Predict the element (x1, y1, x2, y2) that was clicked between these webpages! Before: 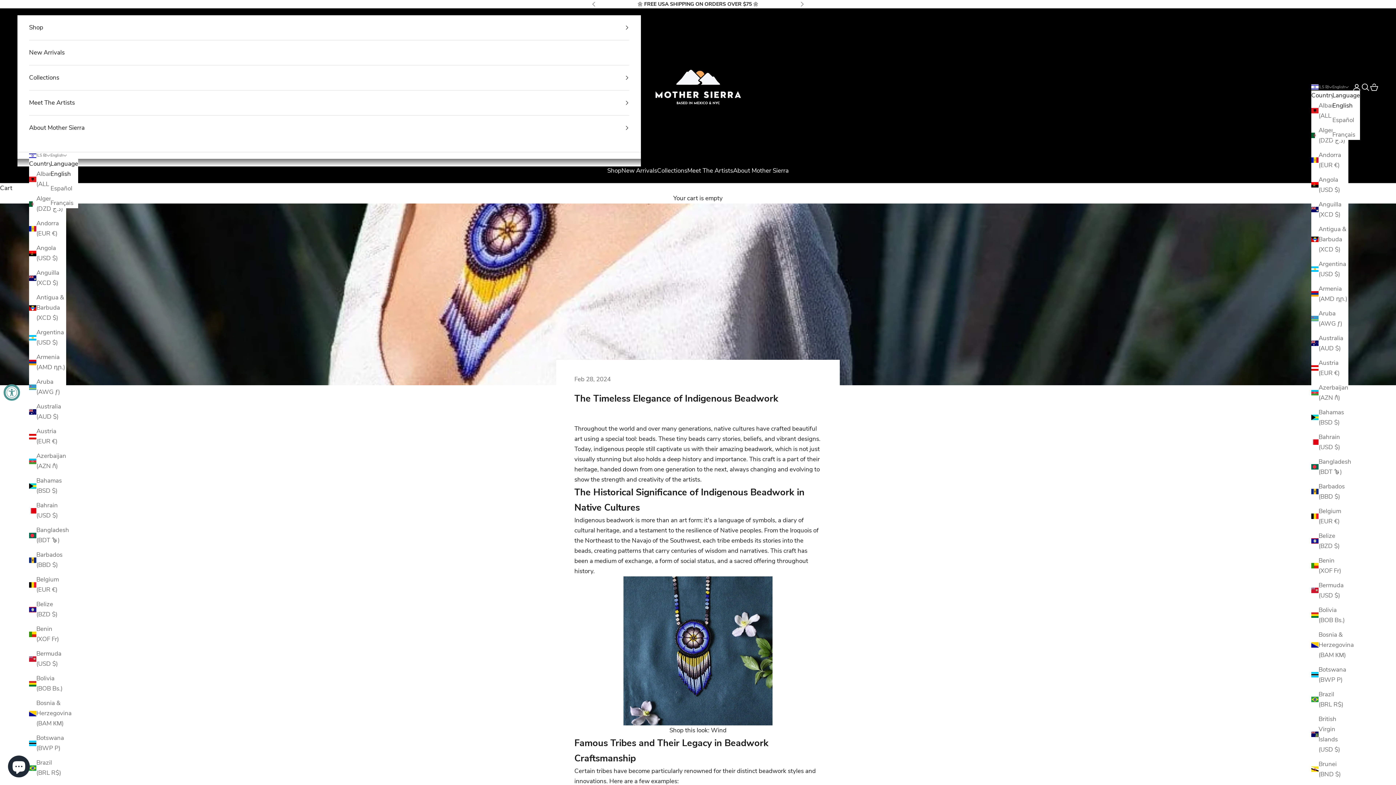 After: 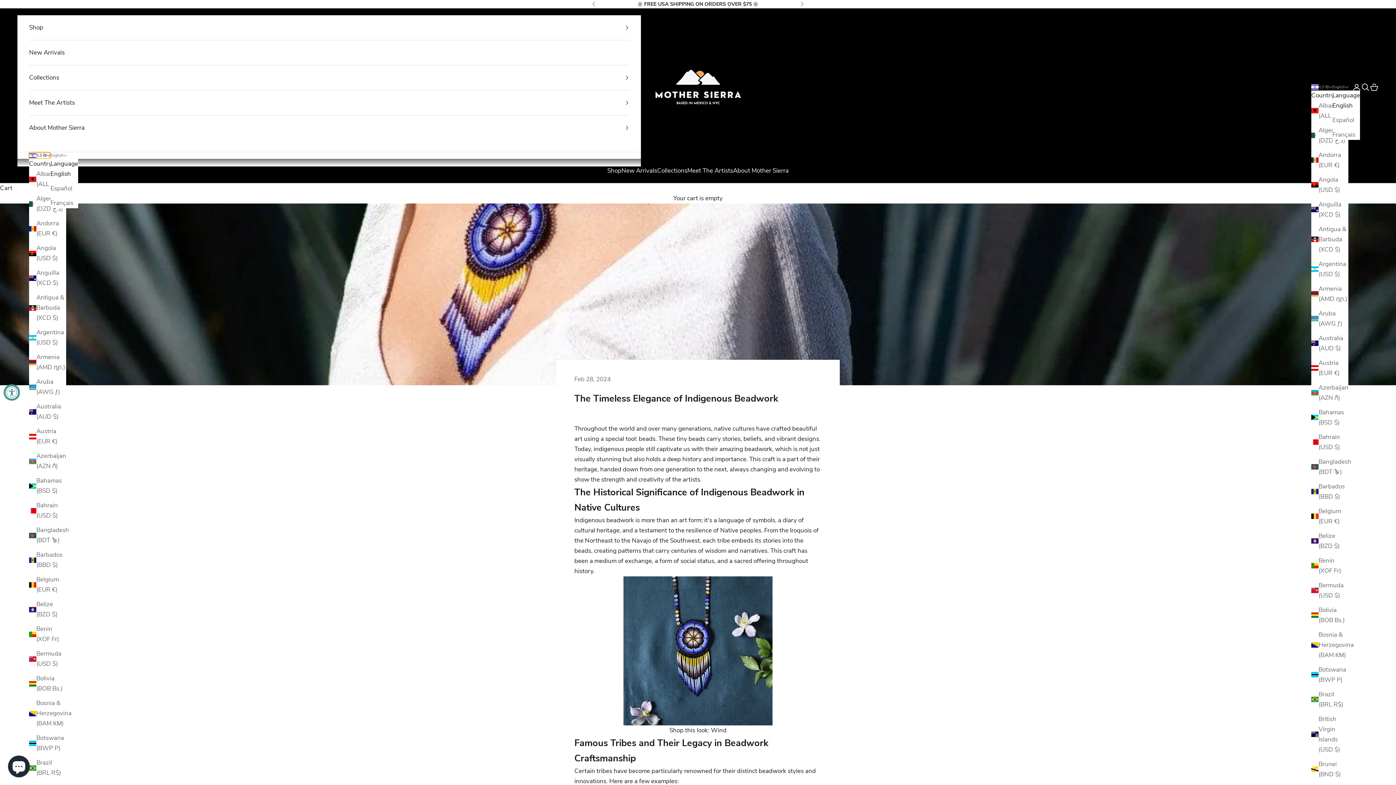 Action: bbox: (29, 152, 50, 158) label: Change country or currency